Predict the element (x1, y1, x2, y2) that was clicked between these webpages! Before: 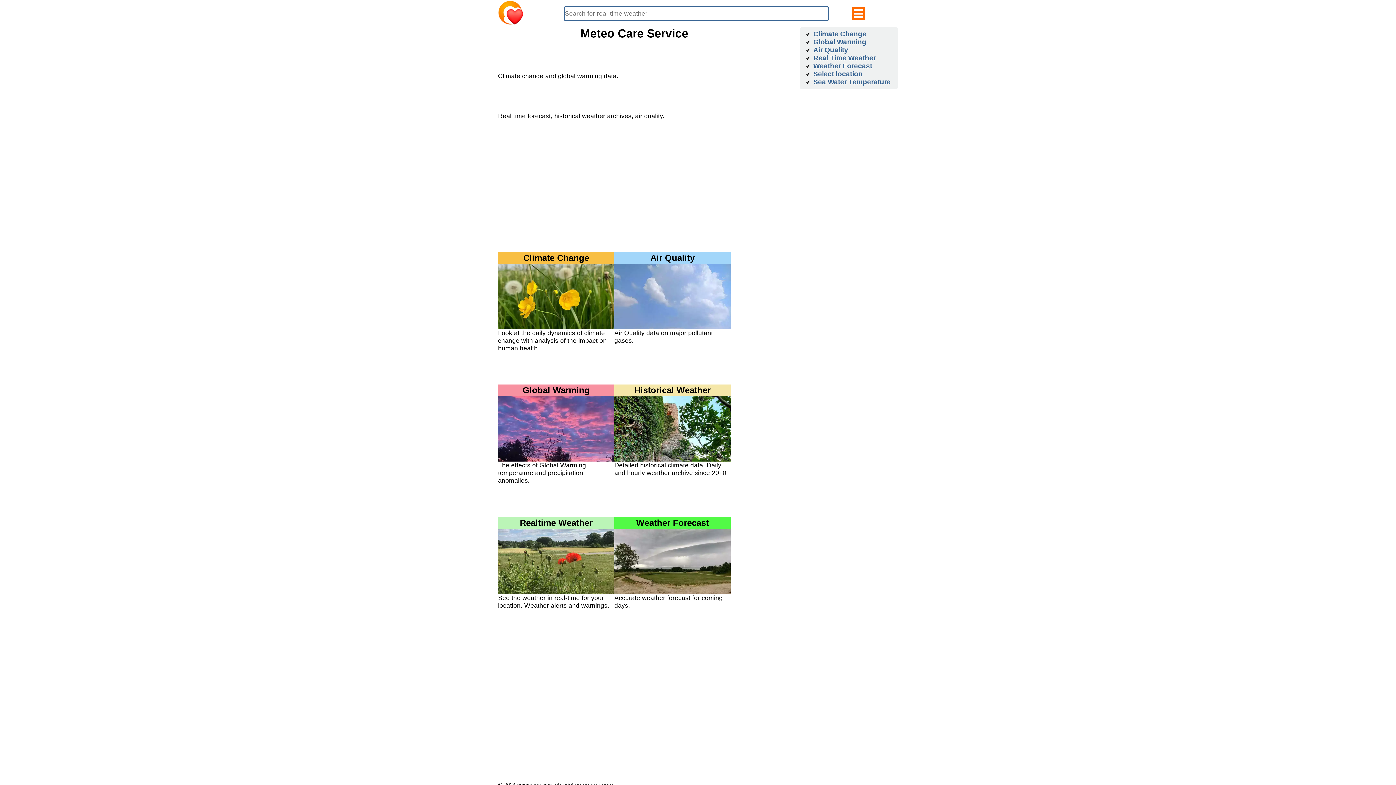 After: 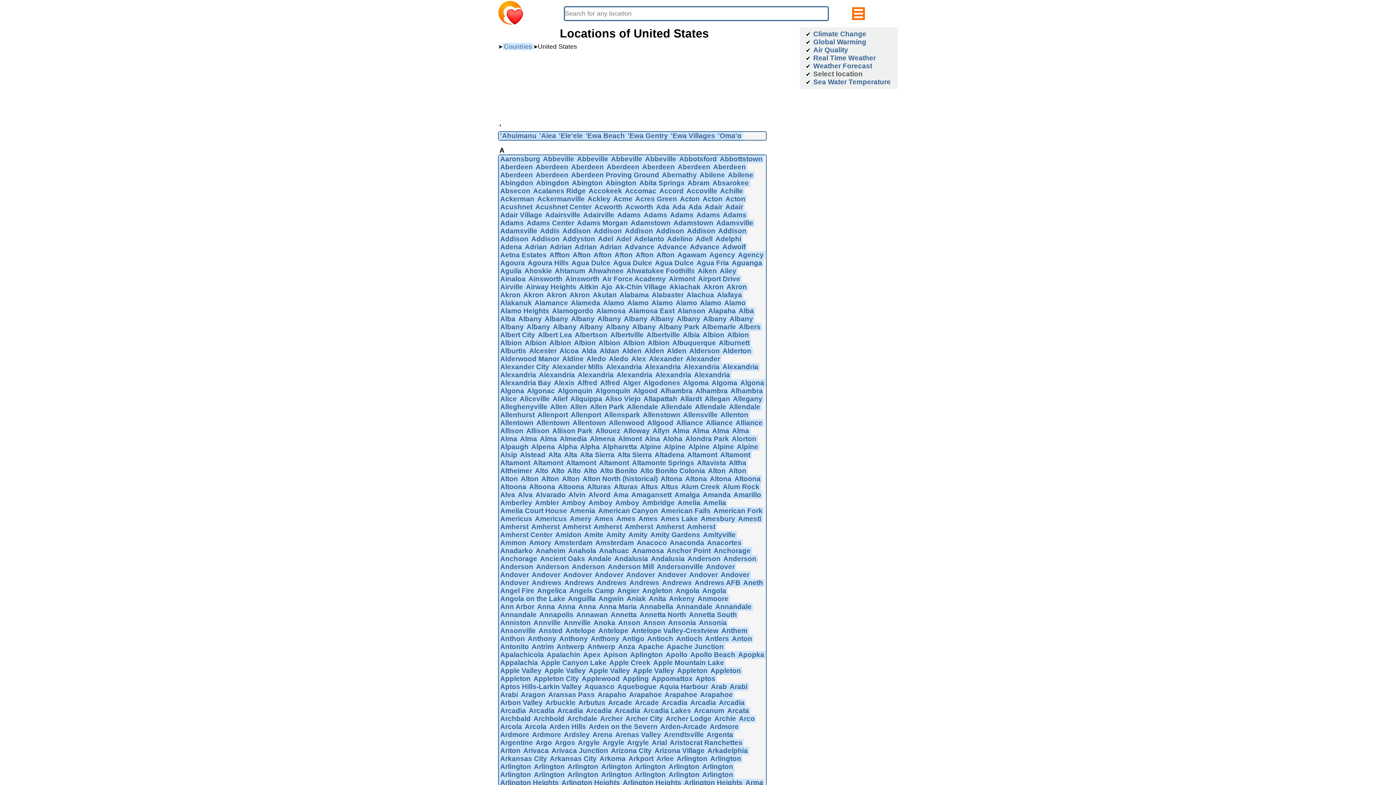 Action: bbox: (614, 396, 730, 461)